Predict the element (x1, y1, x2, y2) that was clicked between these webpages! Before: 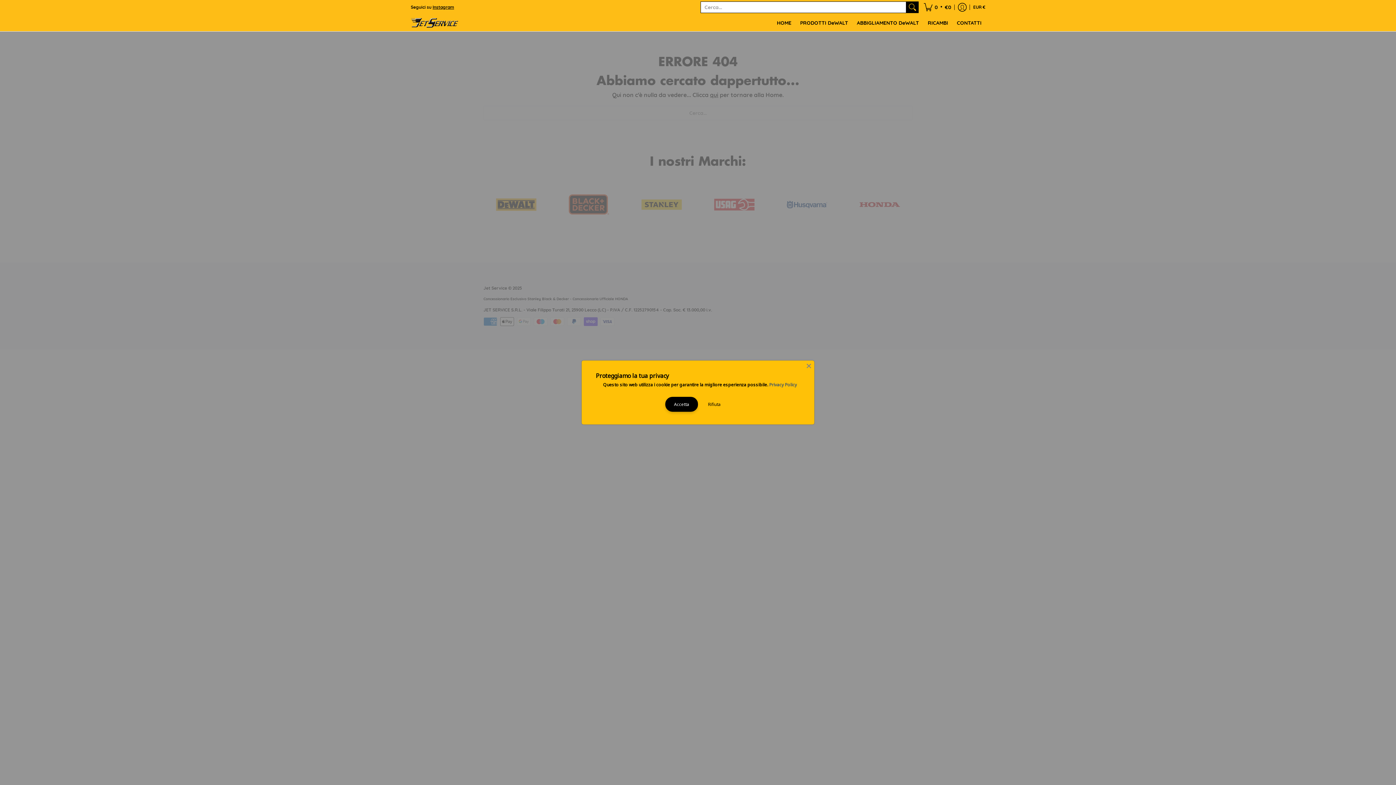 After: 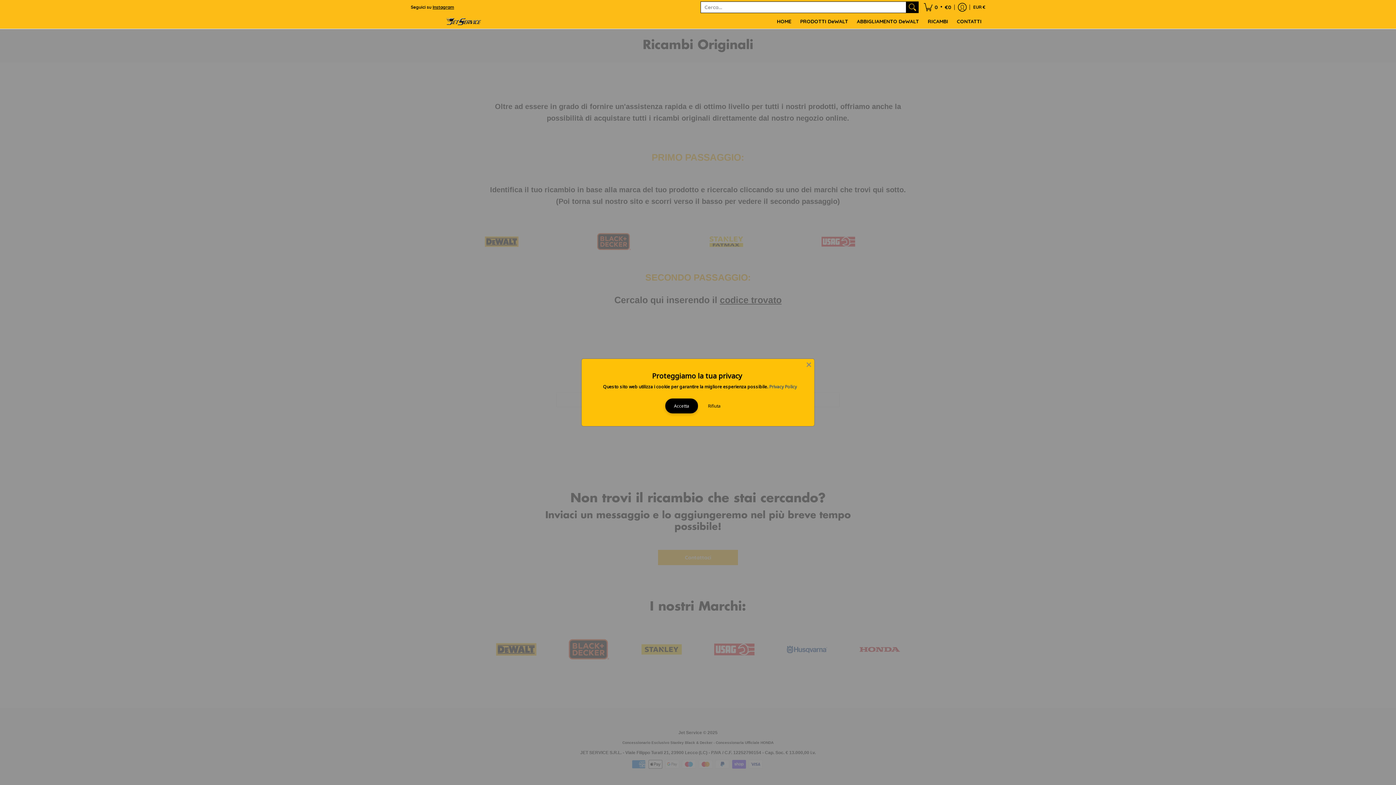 Action: label: RICAMBI bbox: (924, 14, 952, 31)